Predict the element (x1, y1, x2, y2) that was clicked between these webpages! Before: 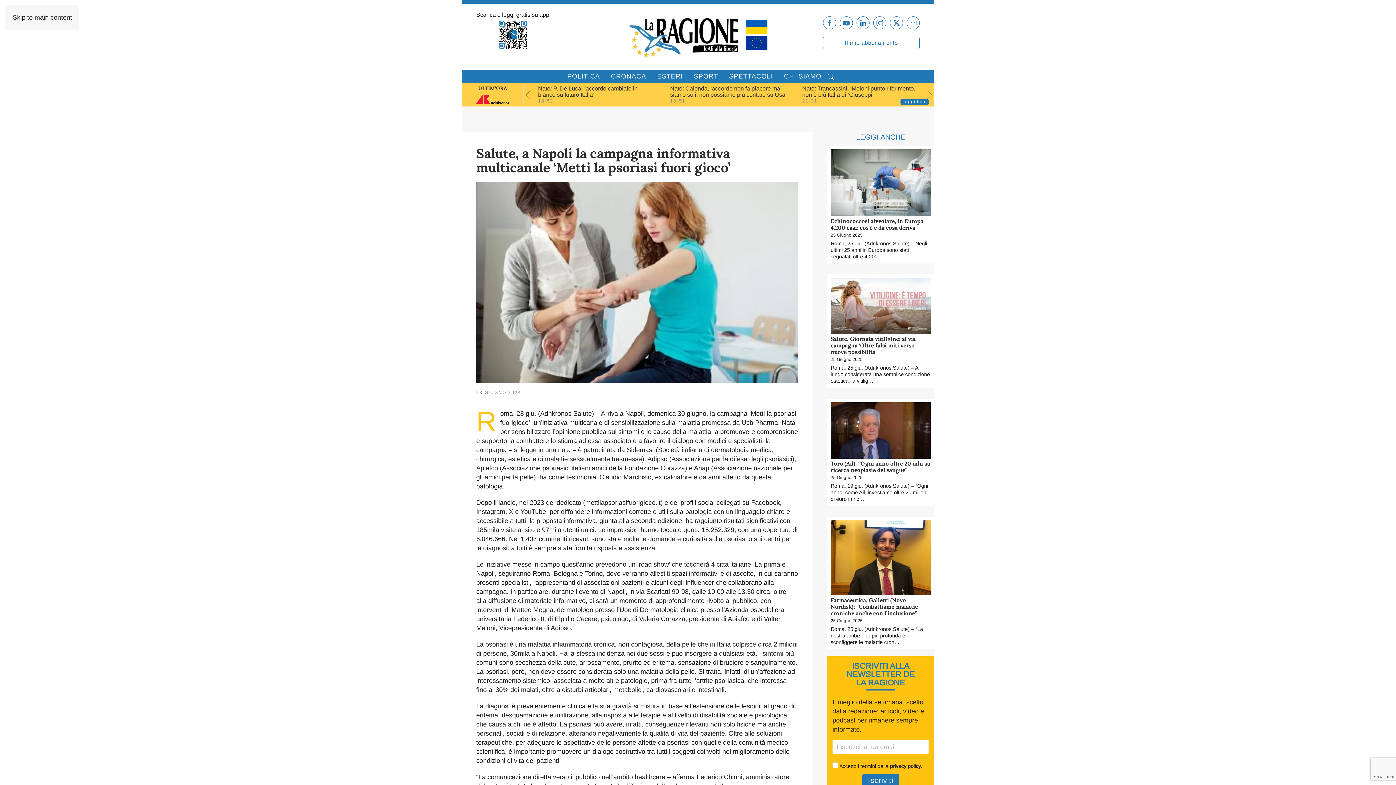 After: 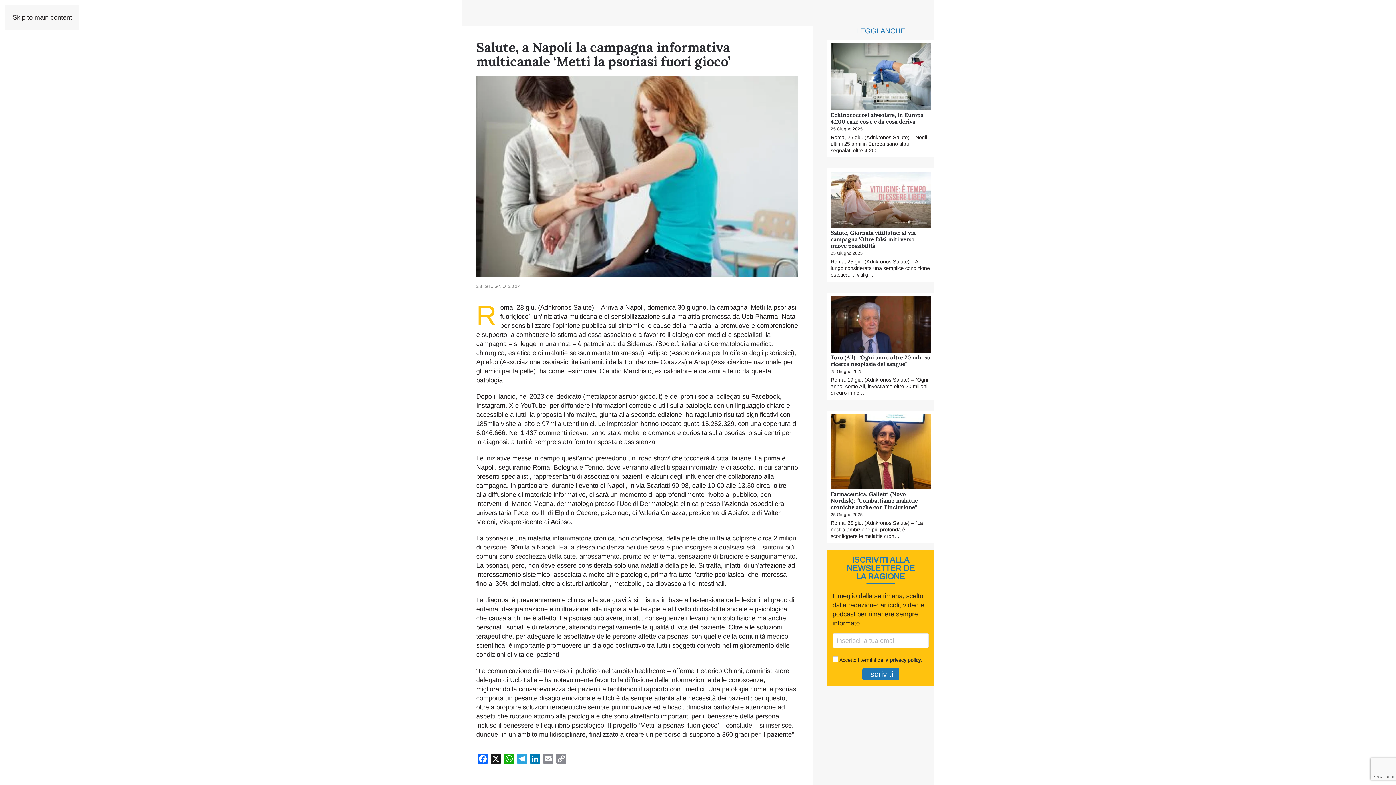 Action: label: Skip to main content bbox: (12, 13, 72, 21)